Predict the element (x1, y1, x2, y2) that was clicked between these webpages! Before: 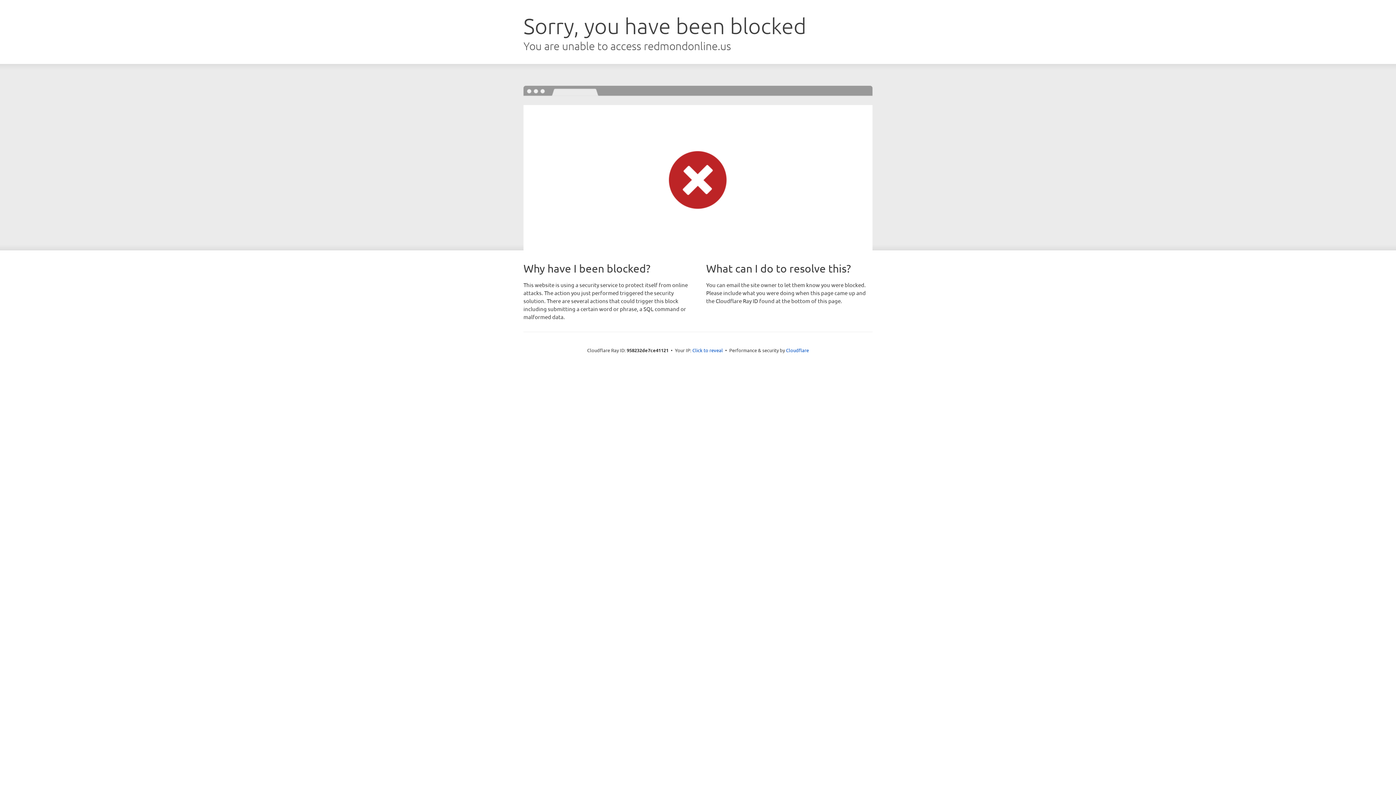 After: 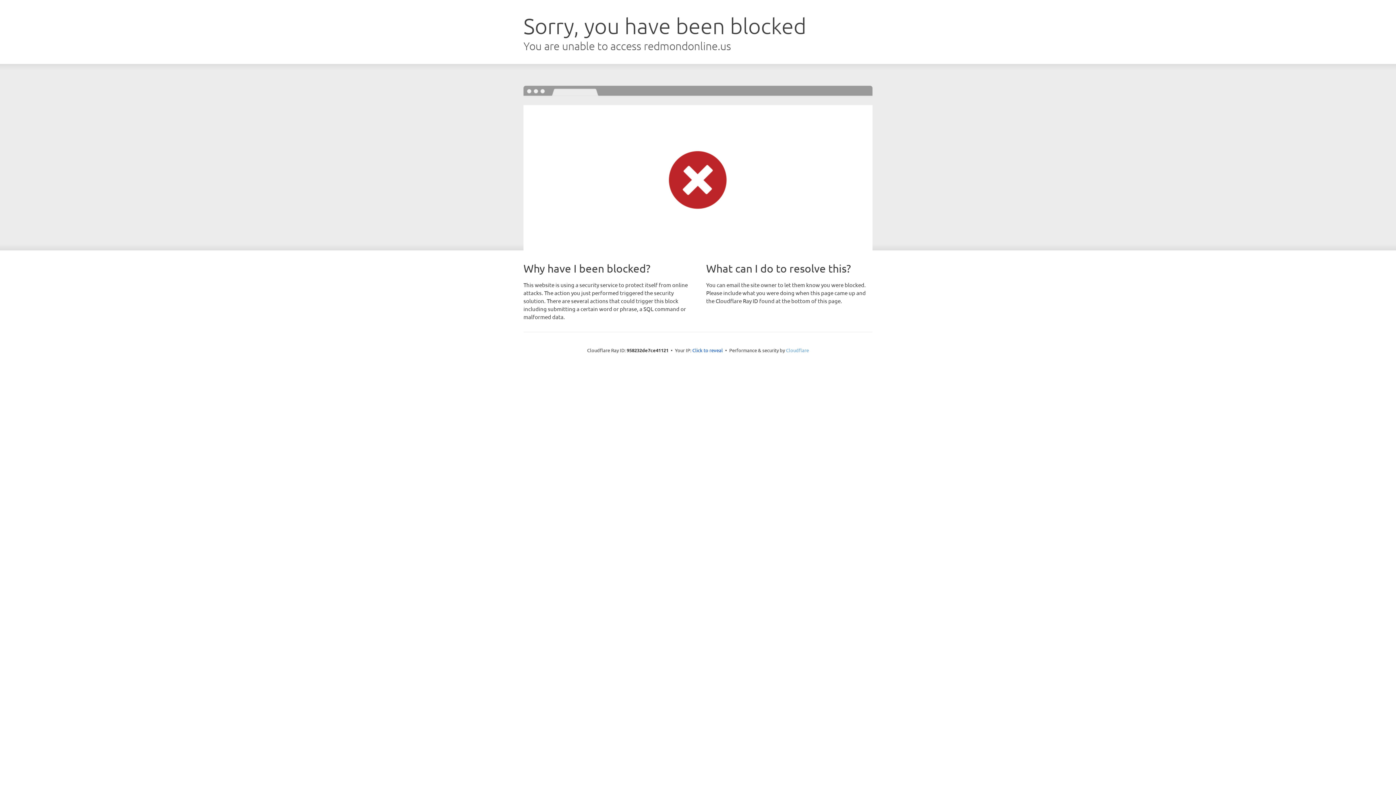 Action: bbox: (786, 347, 809, 353) label: Cloudflare